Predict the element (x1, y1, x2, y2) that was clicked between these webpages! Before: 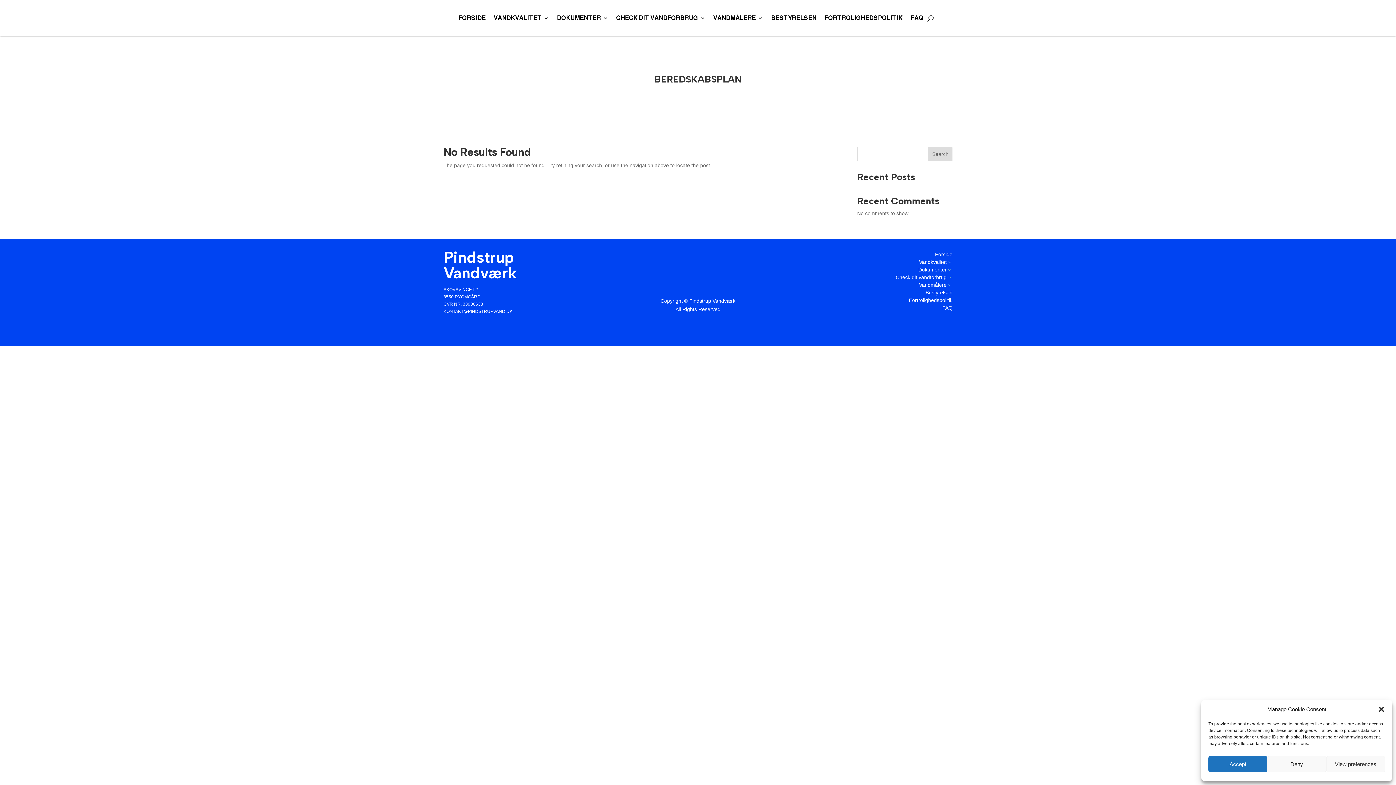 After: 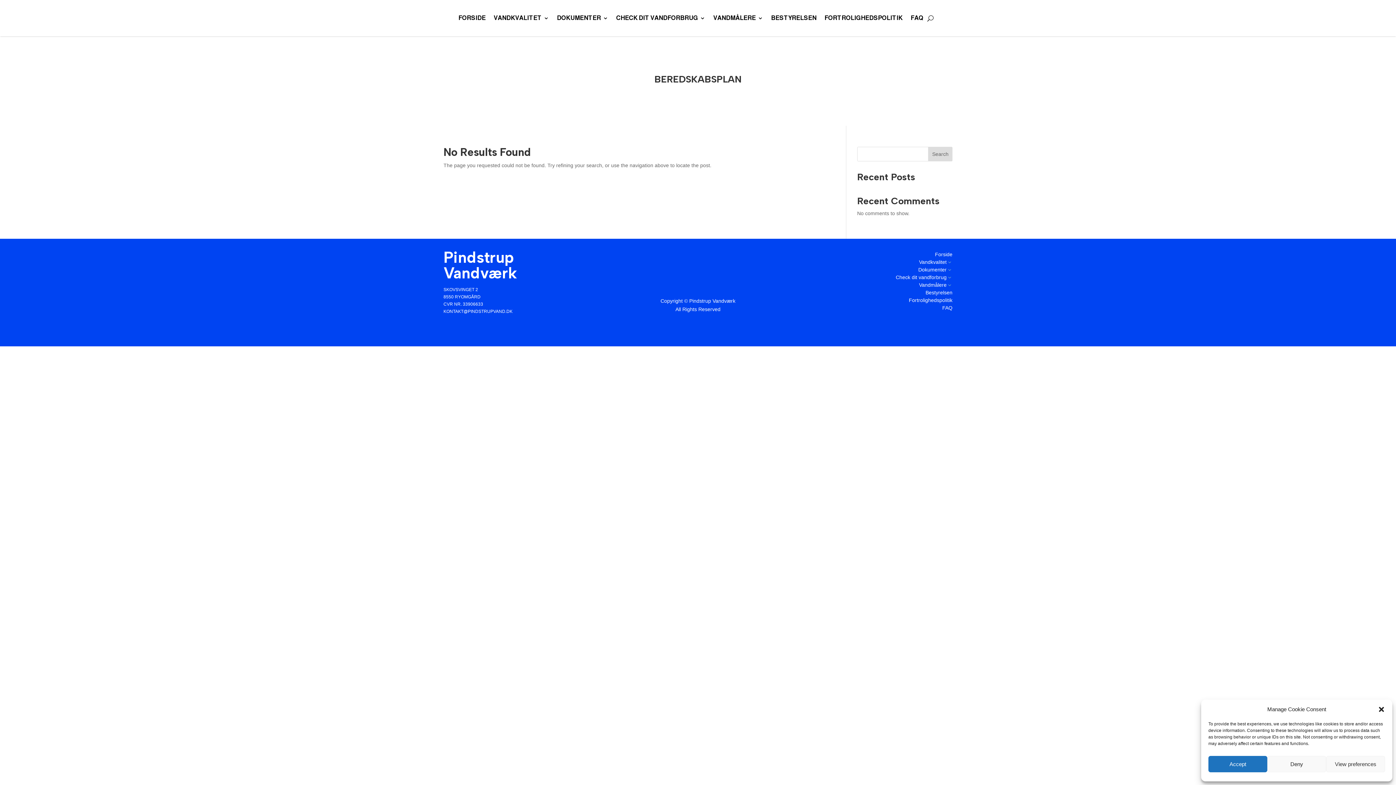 Action: bbox: (928, 146, 952, 161) label: Search